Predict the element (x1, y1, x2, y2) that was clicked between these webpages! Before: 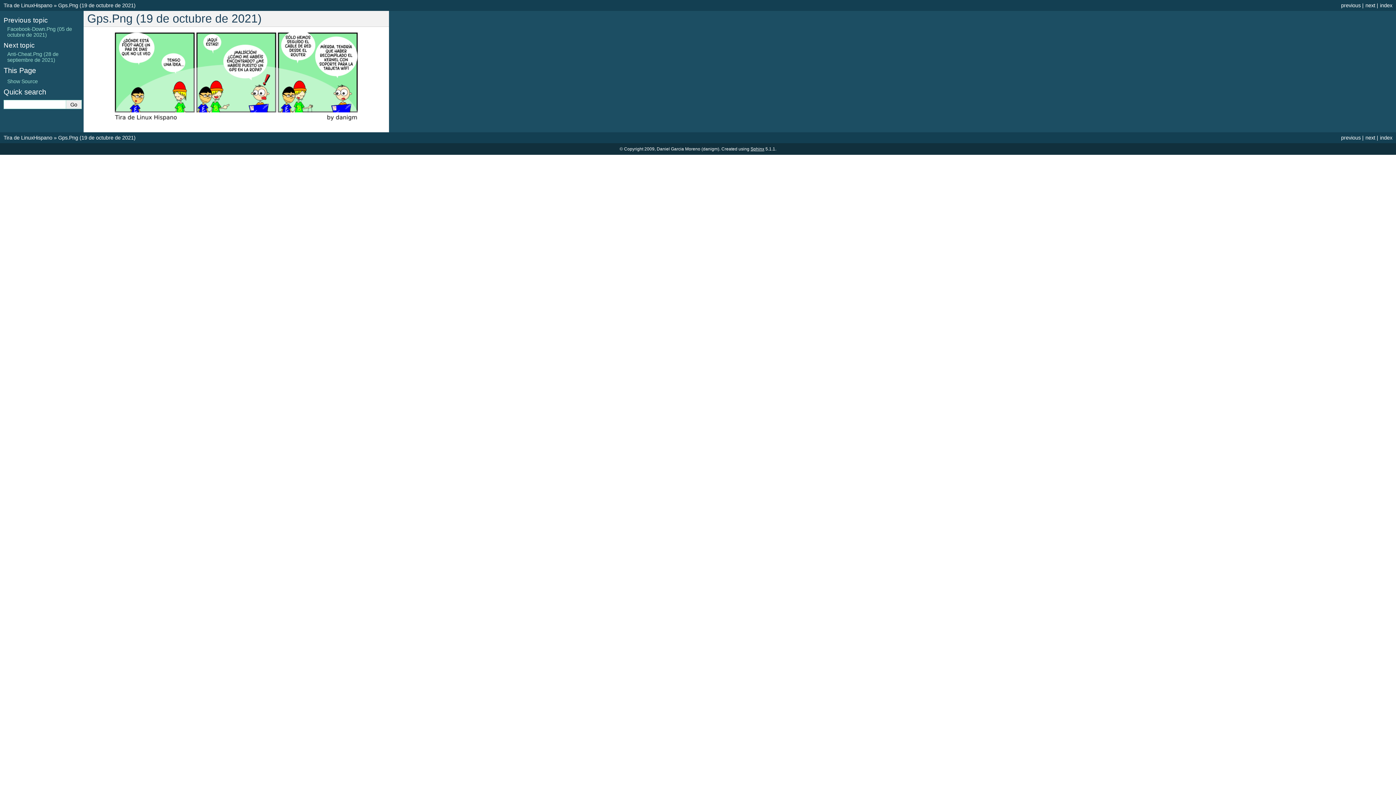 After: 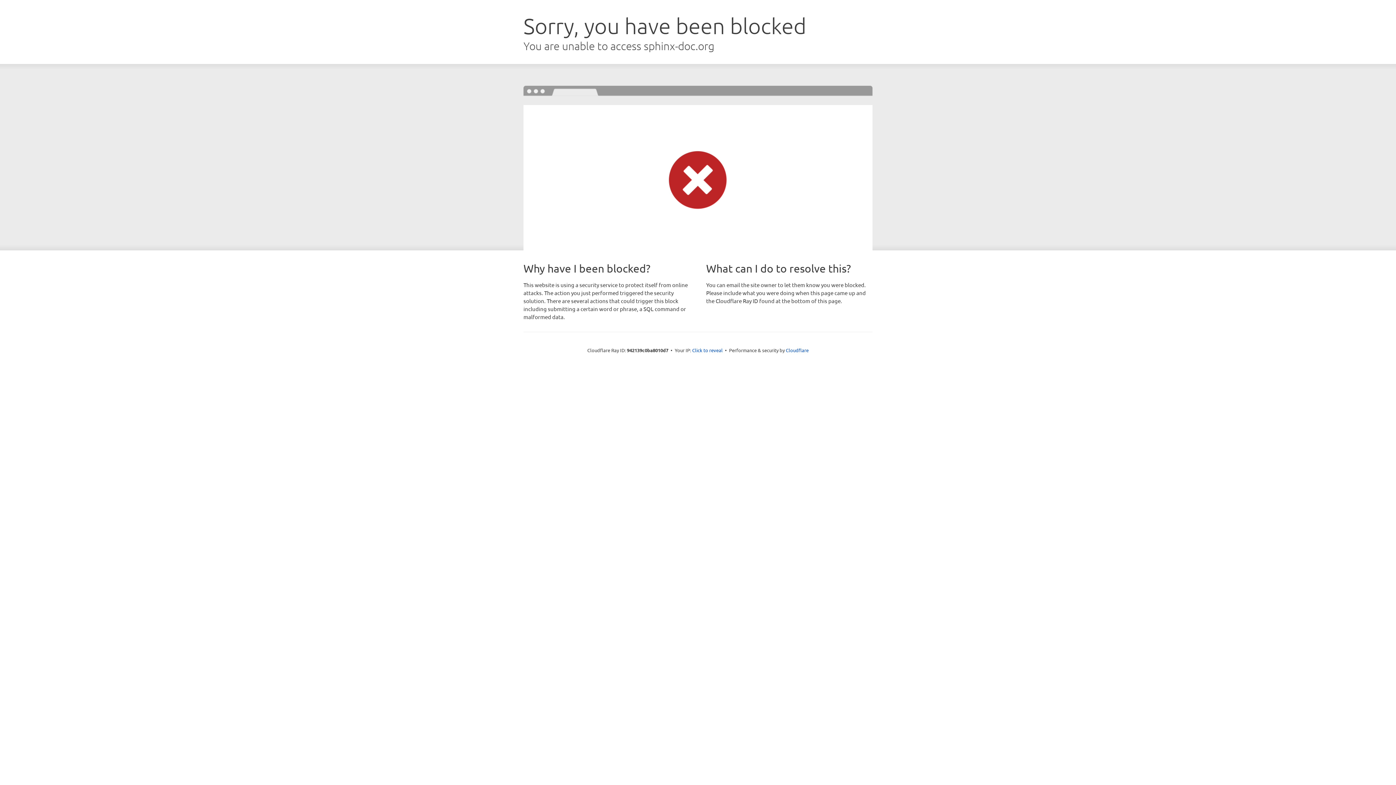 Action: label: Sphinx bbox: (750, 146, 764, 151)